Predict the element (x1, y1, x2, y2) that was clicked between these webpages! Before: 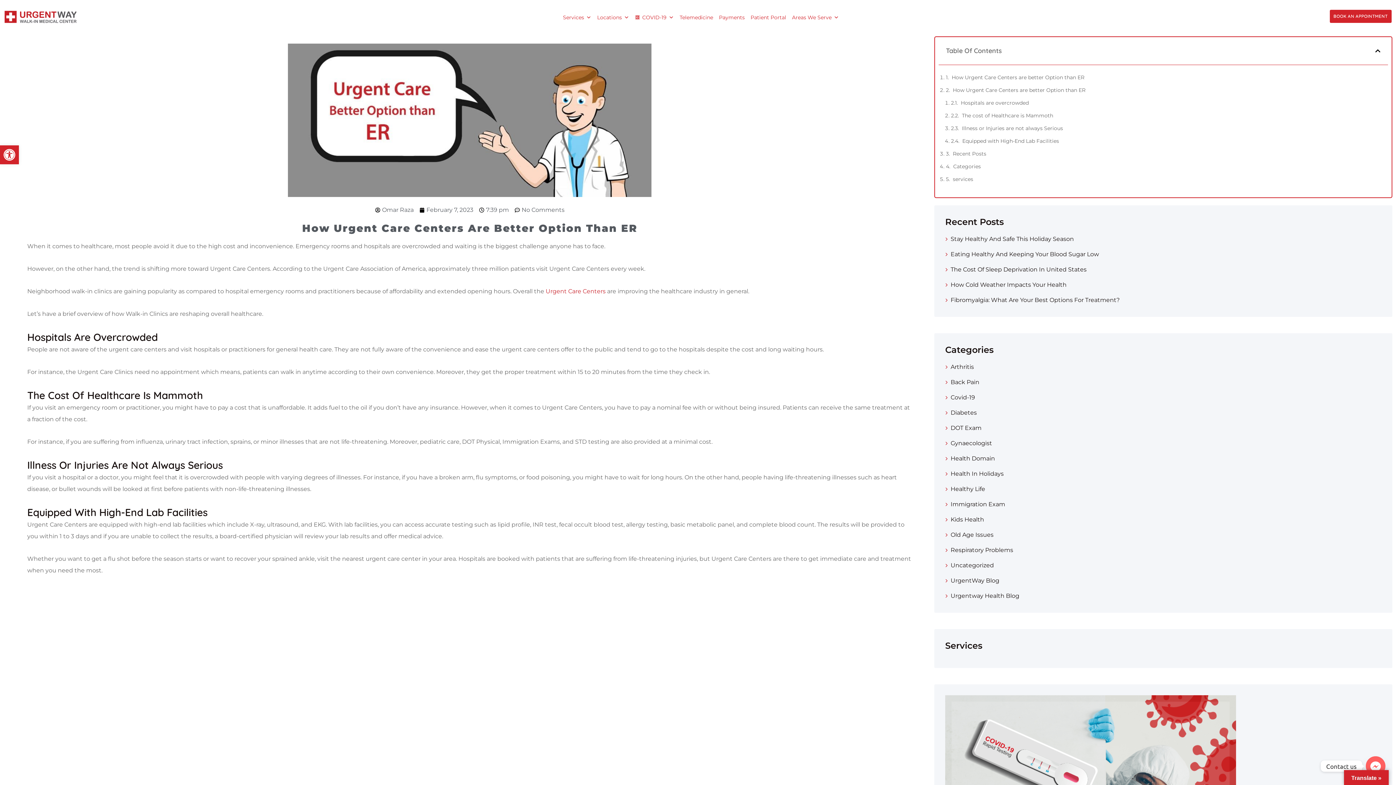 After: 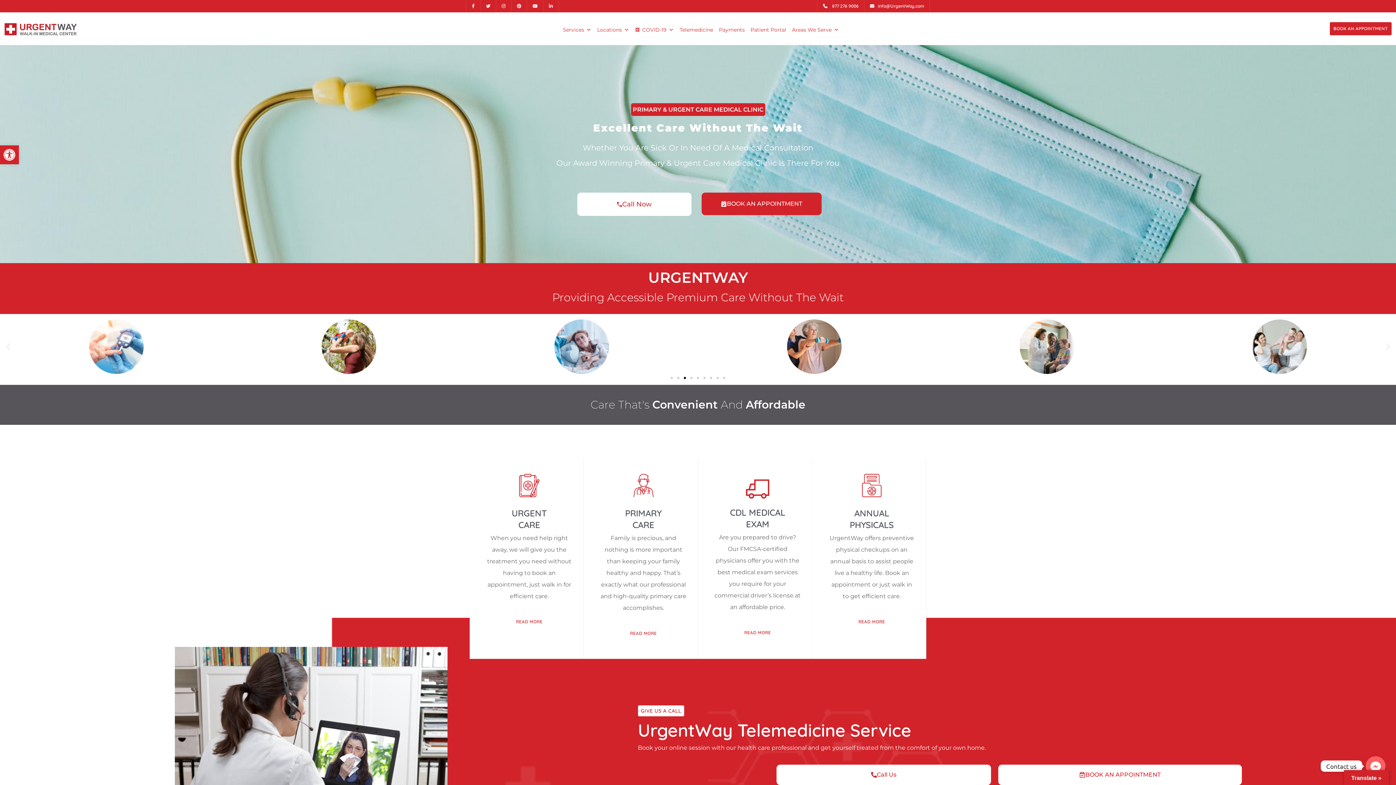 Action: bbox: (962, 123, 1063, 133) label: Illness or Injuries are not always Serious